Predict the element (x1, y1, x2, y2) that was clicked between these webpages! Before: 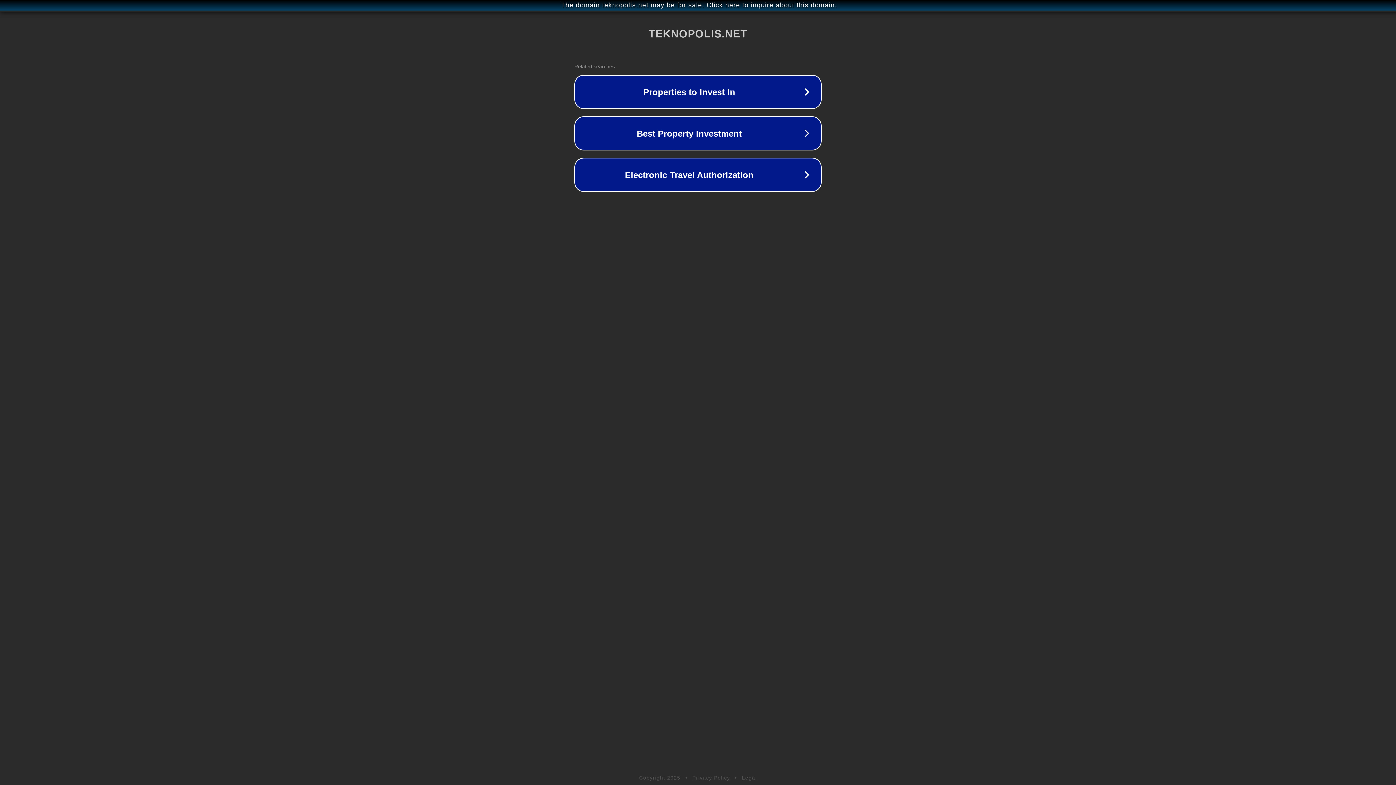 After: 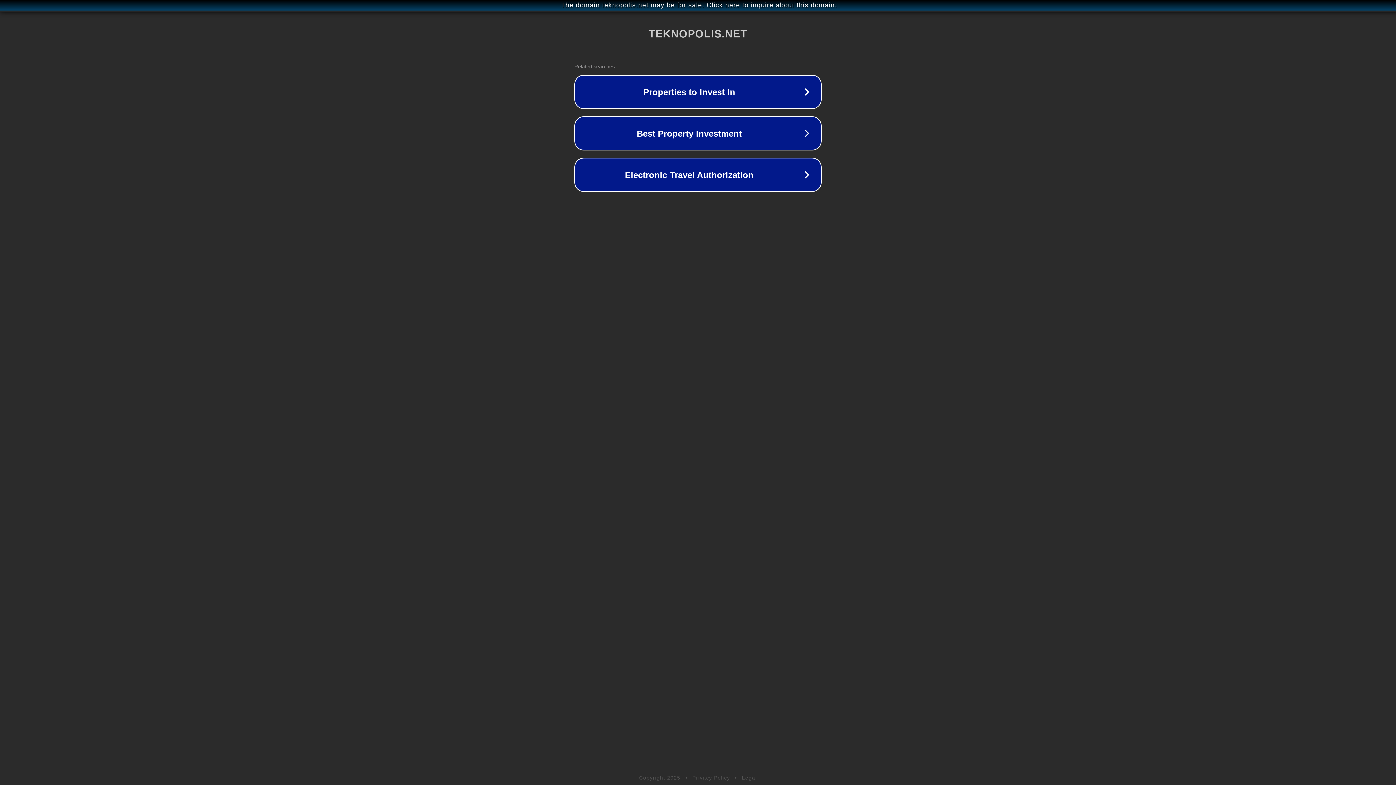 Action: label: Privacy Policy bbox: (692, 775, 730, 781)